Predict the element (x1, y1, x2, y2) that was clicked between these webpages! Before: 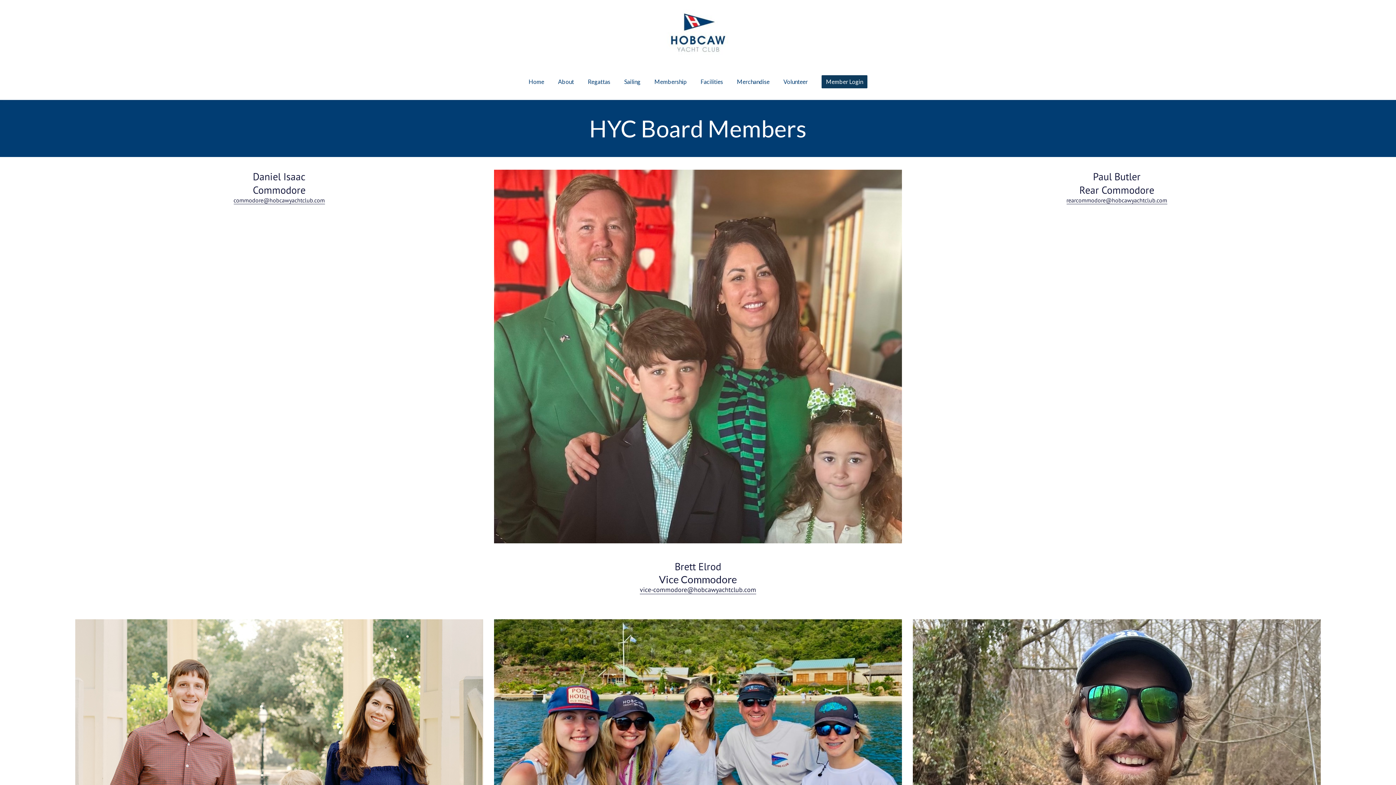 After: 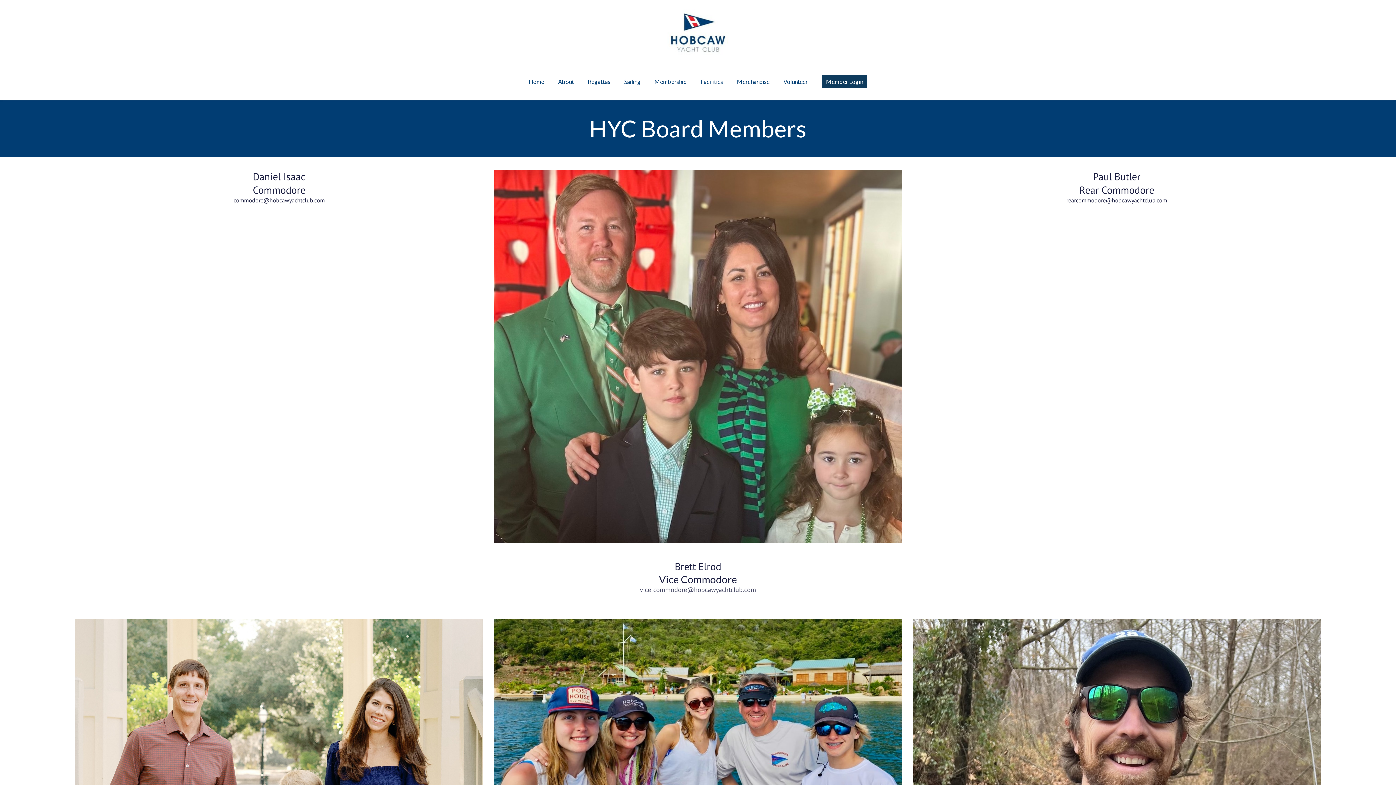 Action: bbox: (640, 585, 756, 594) label: vice-commodore@hobcawyachtclub.com